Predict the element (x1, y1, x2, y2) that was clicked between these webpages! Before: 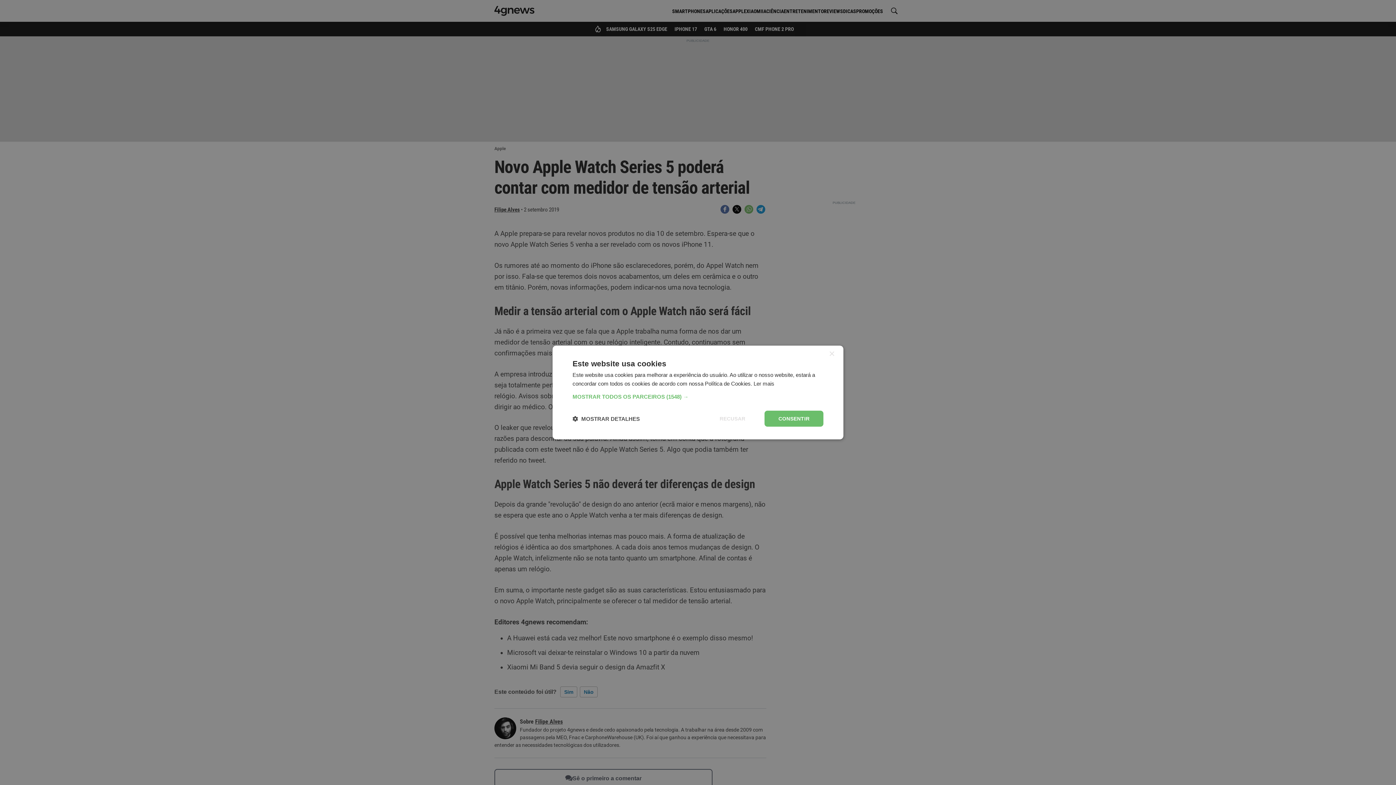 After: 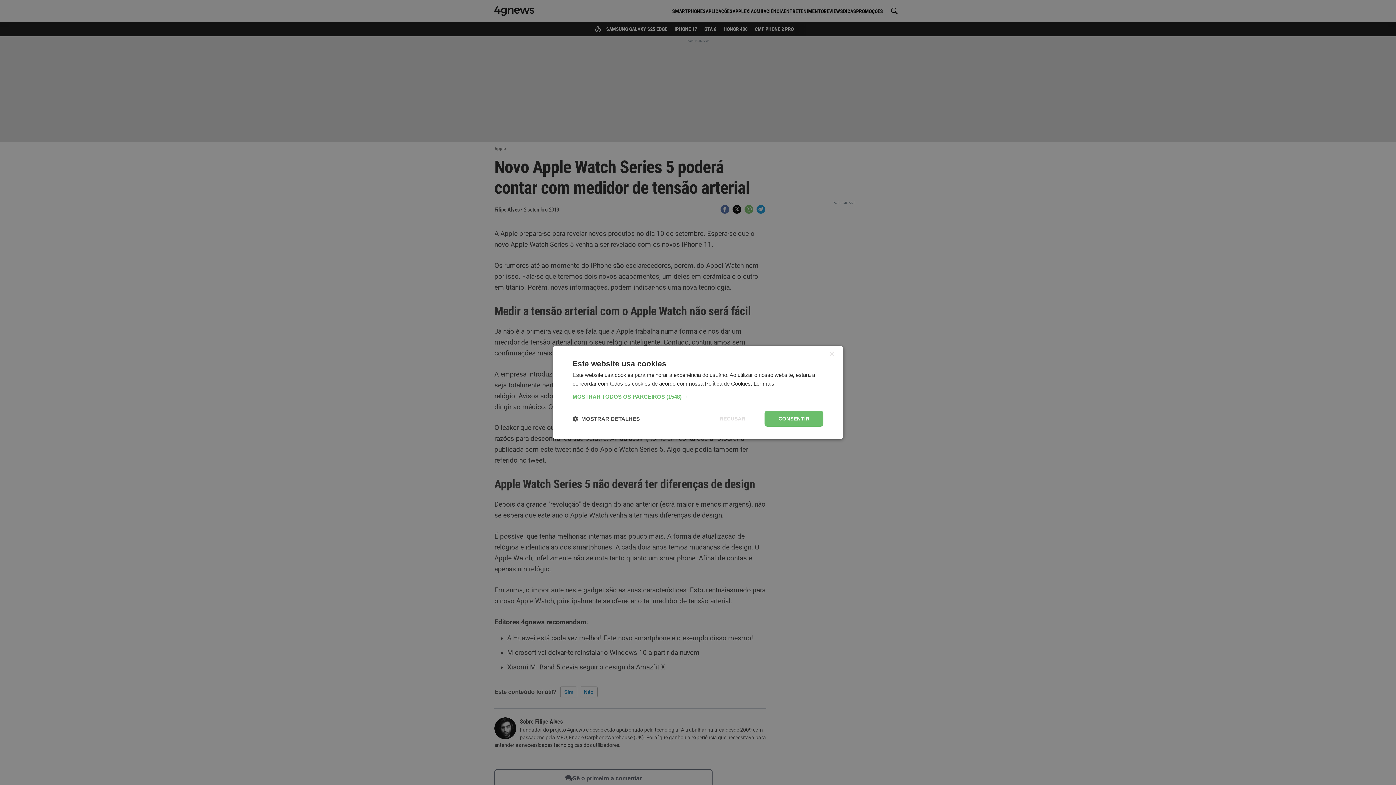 Action: bbox: (753, 380, 774, 386) label: Ler mais, opens a new window